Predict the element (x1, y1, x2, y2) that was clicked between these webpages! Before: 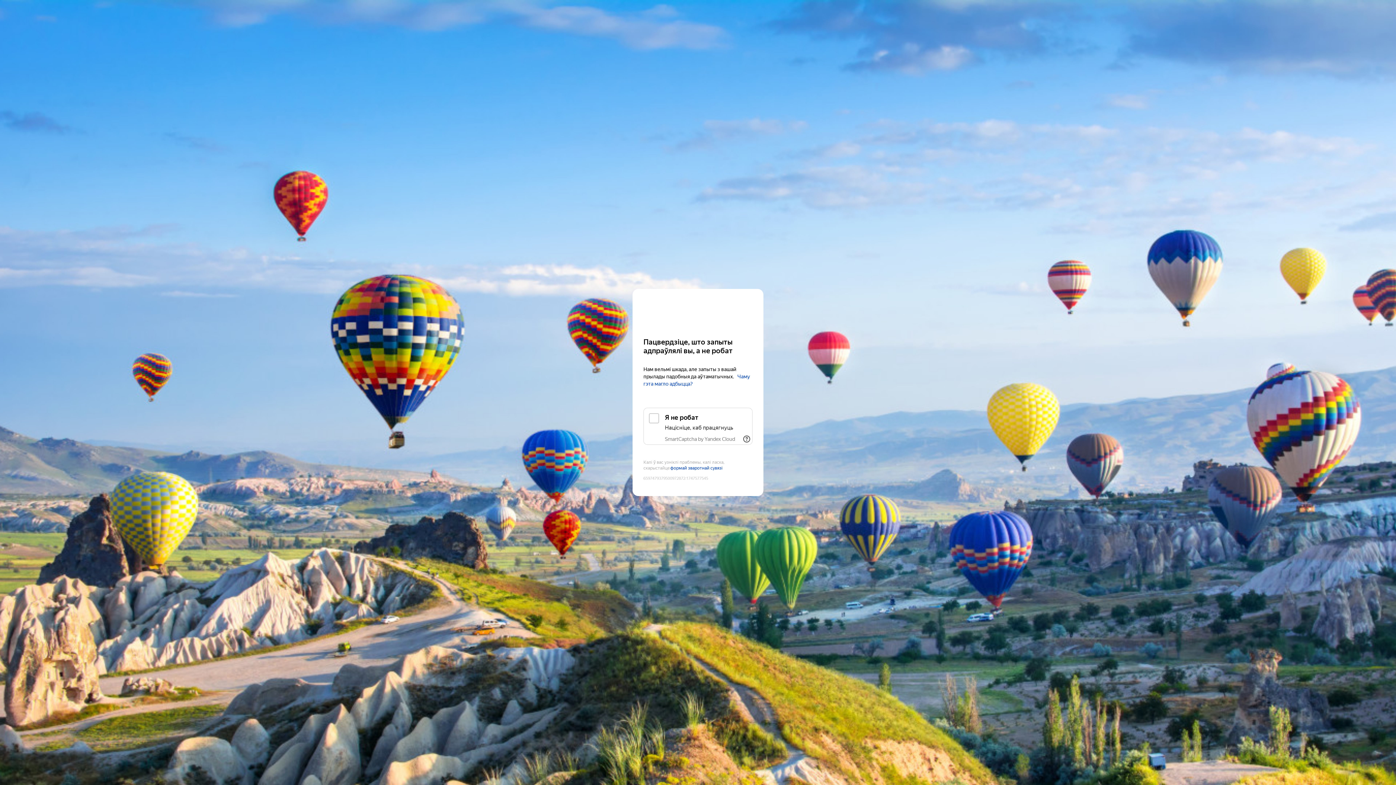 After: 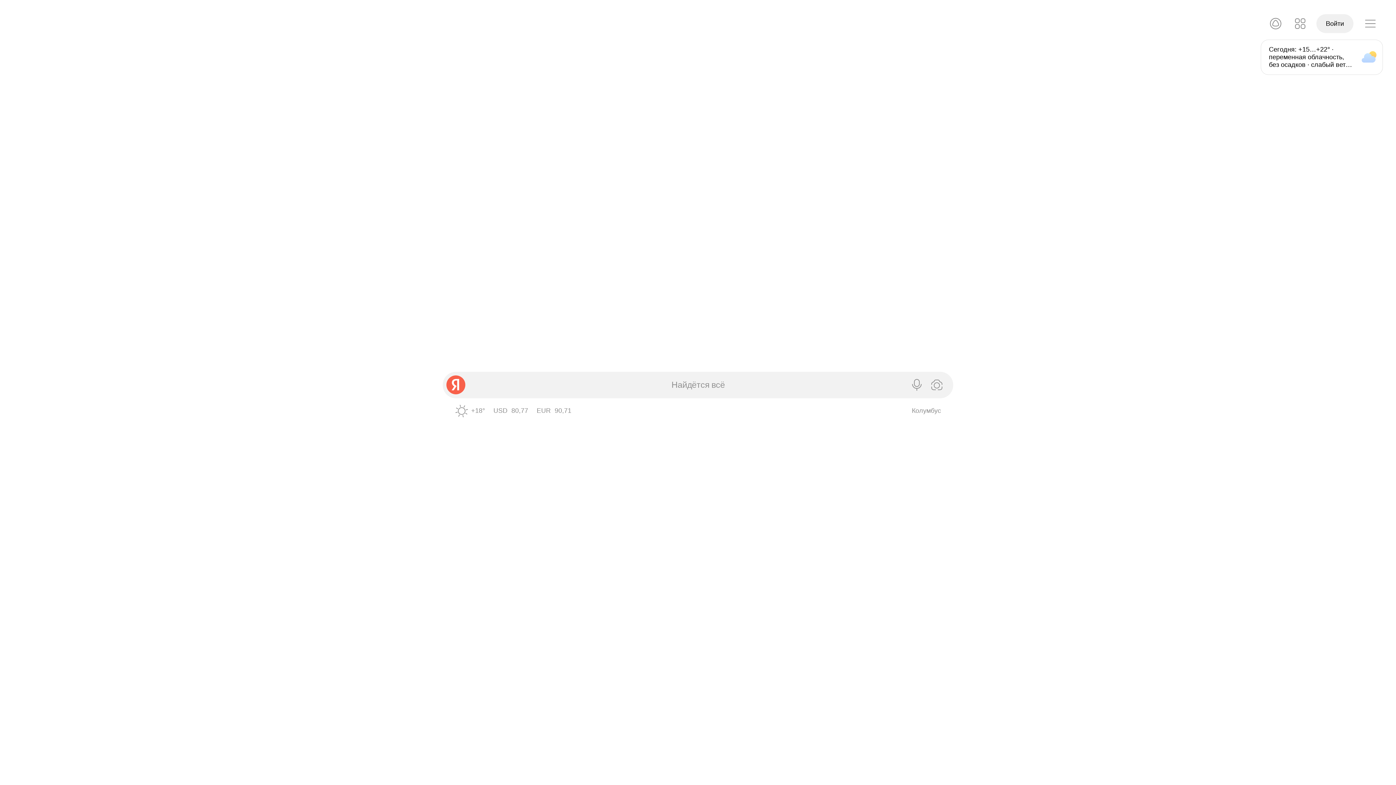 Action: label: Yandex bbox: (643, 303, 752, 316)